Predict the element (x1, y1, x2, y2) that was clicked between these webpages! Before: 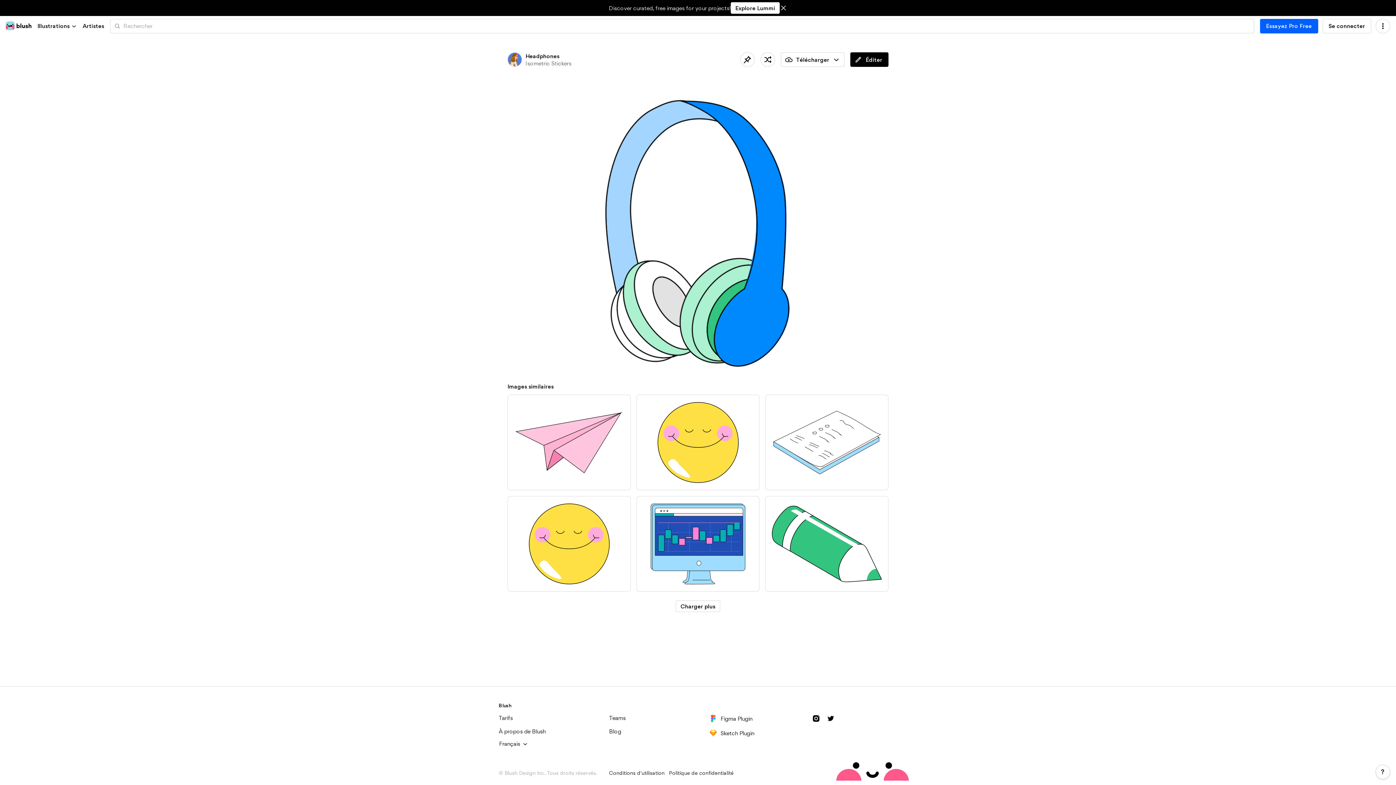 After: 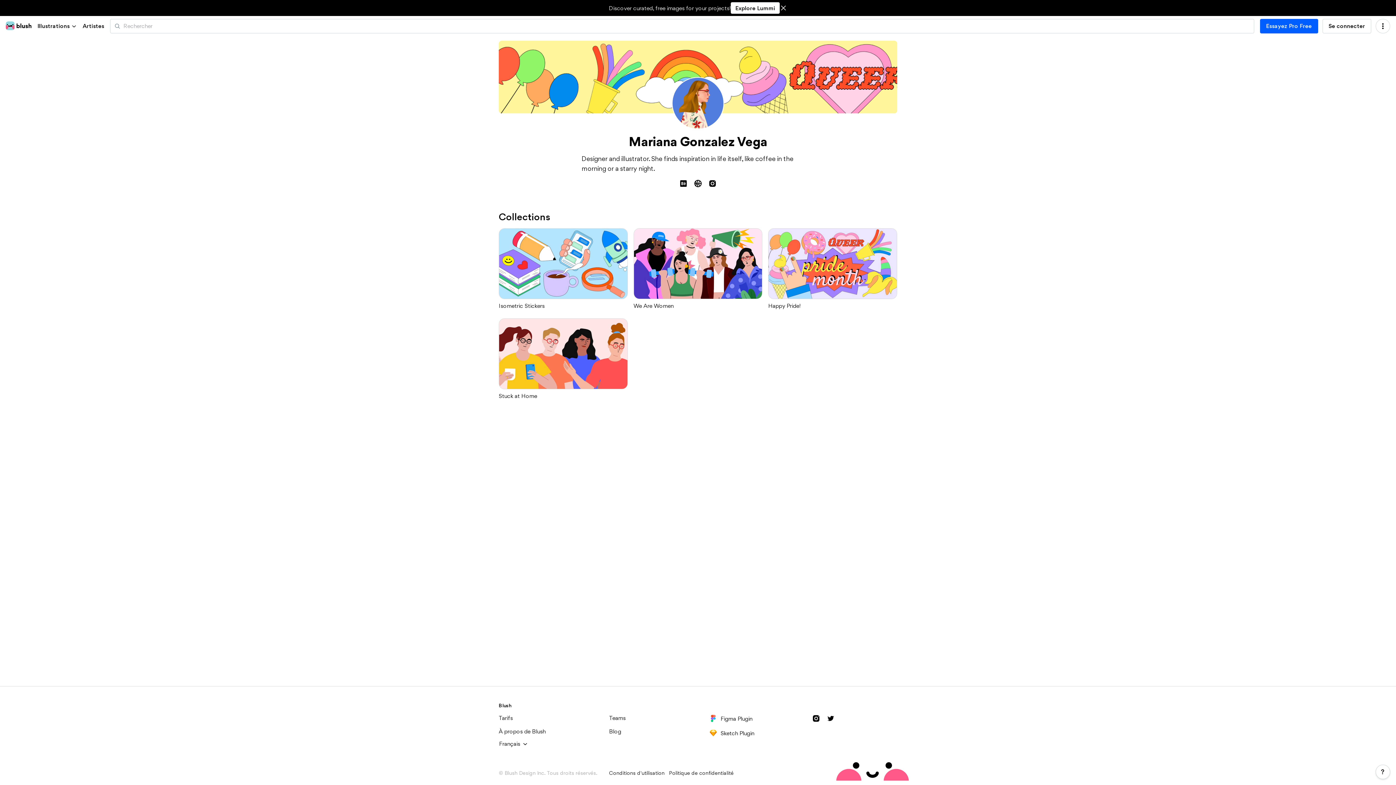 Action: bbox: (507, 52, 522, 66)